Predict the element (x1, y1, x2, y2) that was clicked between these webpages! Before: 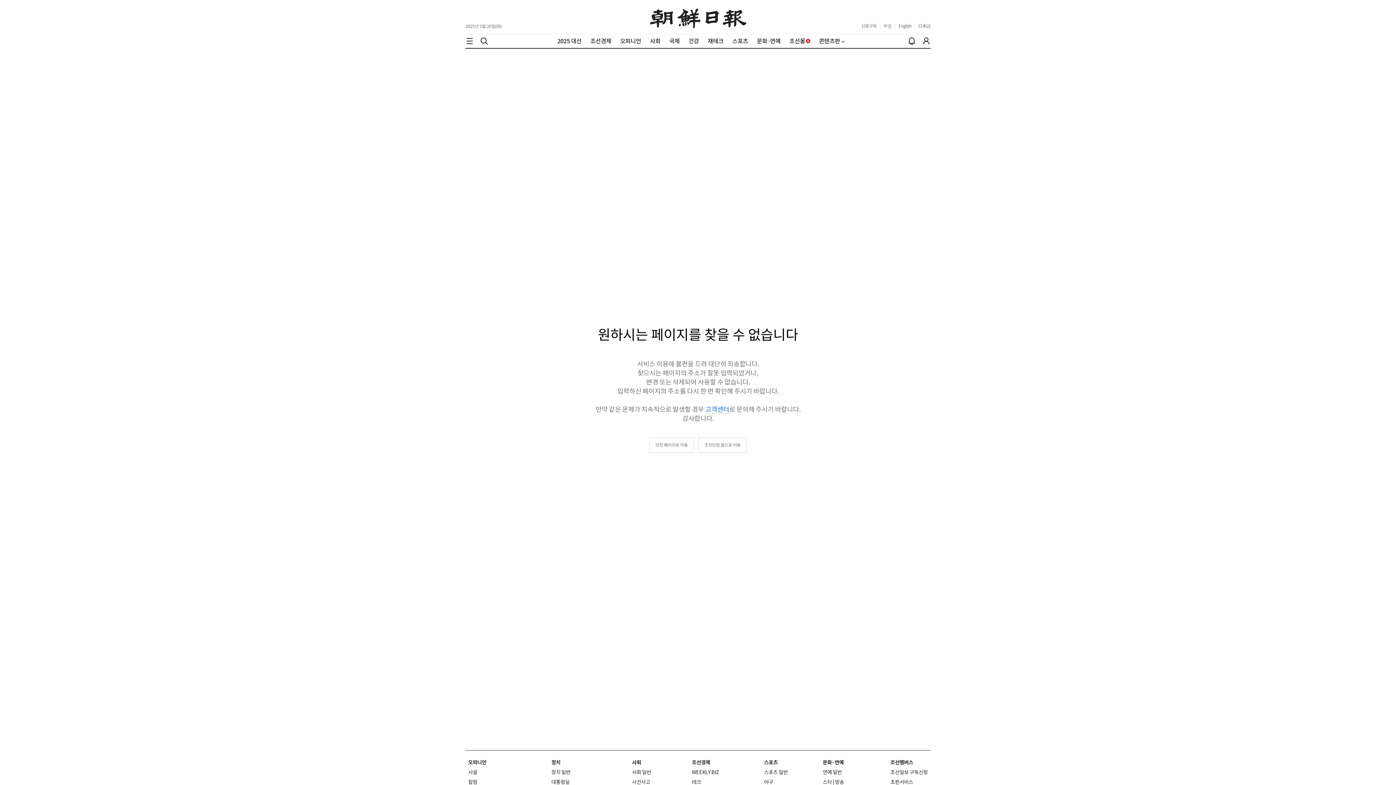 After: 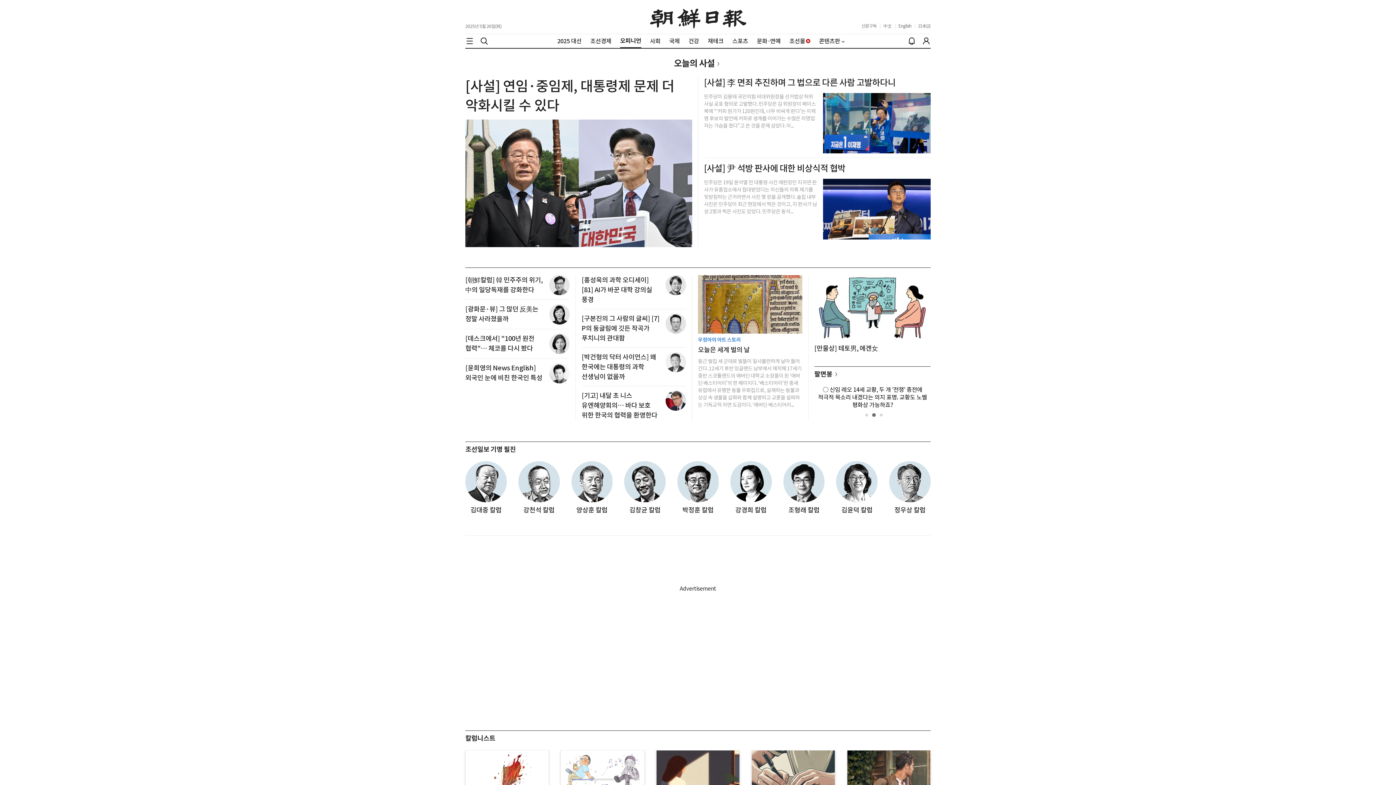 Action: label: 오피니언 bbox: (468, 759, 486, 766)